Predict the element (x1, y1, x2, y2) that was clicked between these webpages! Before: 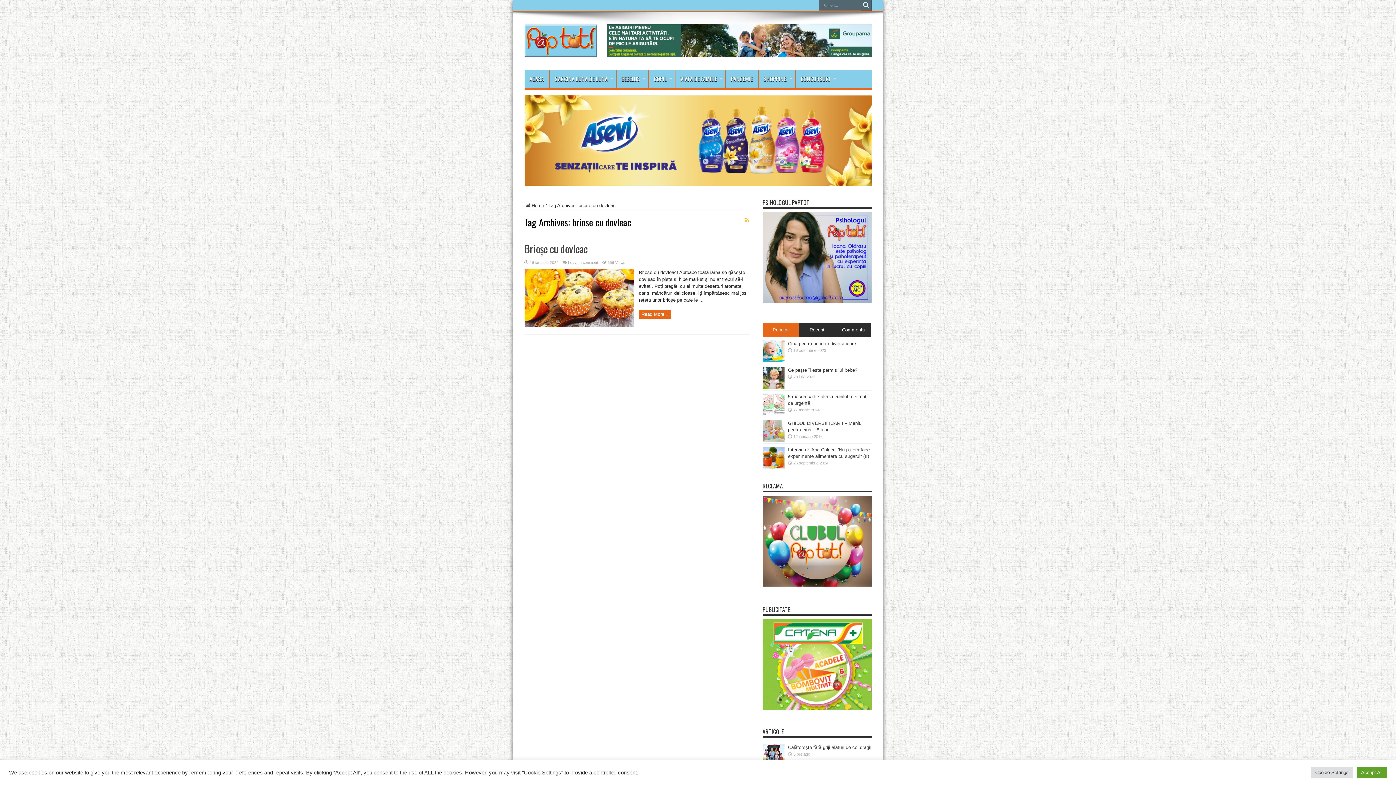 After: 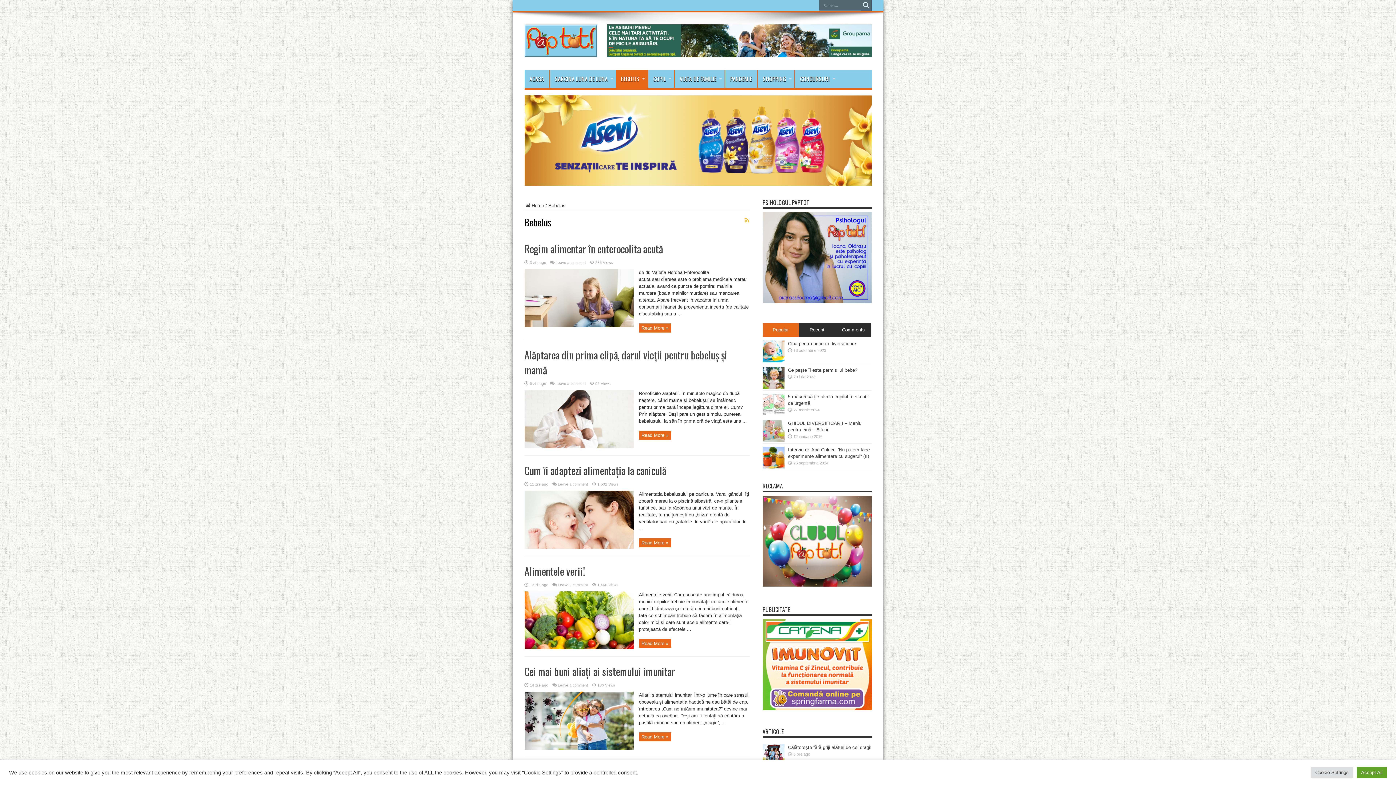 Action: bbox: (616, 69, 648, 88) label: BEBELUS